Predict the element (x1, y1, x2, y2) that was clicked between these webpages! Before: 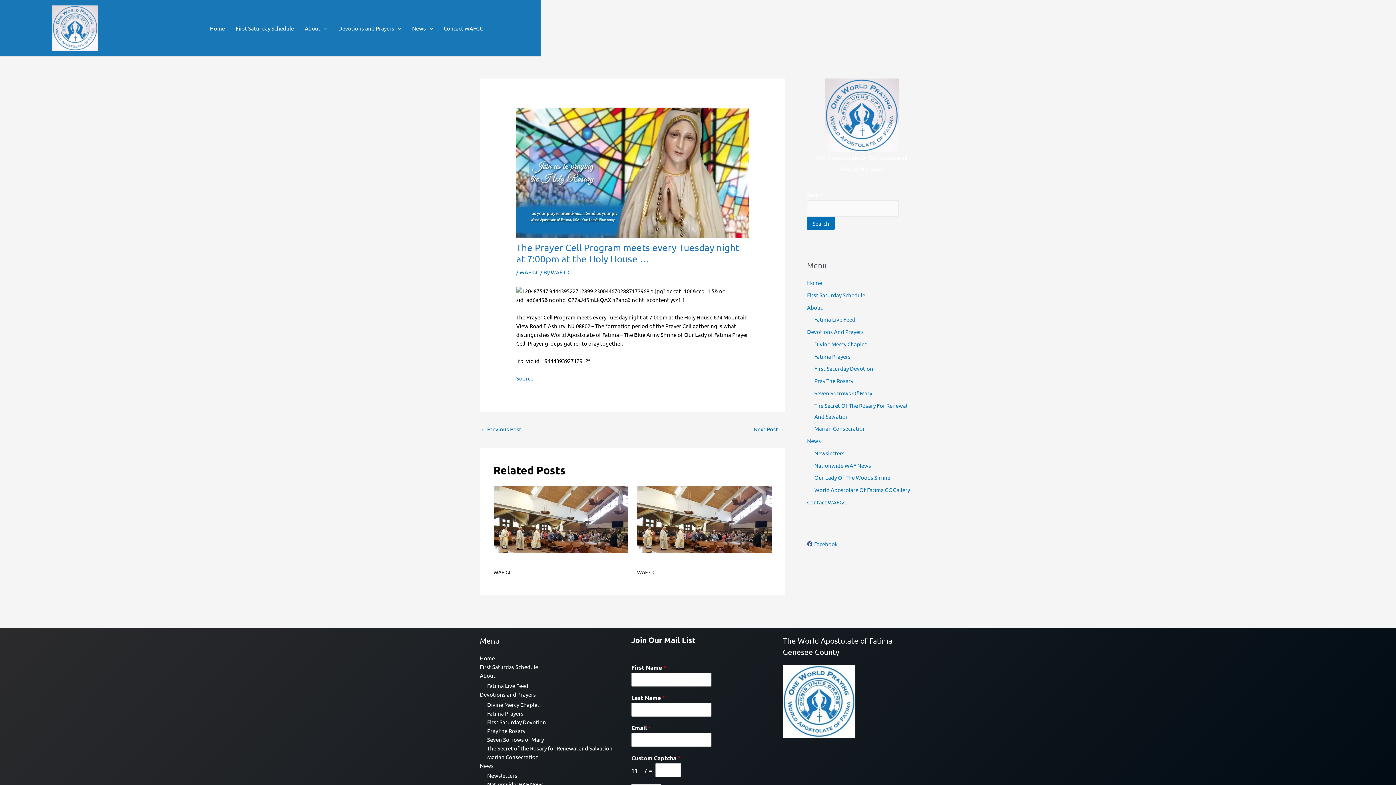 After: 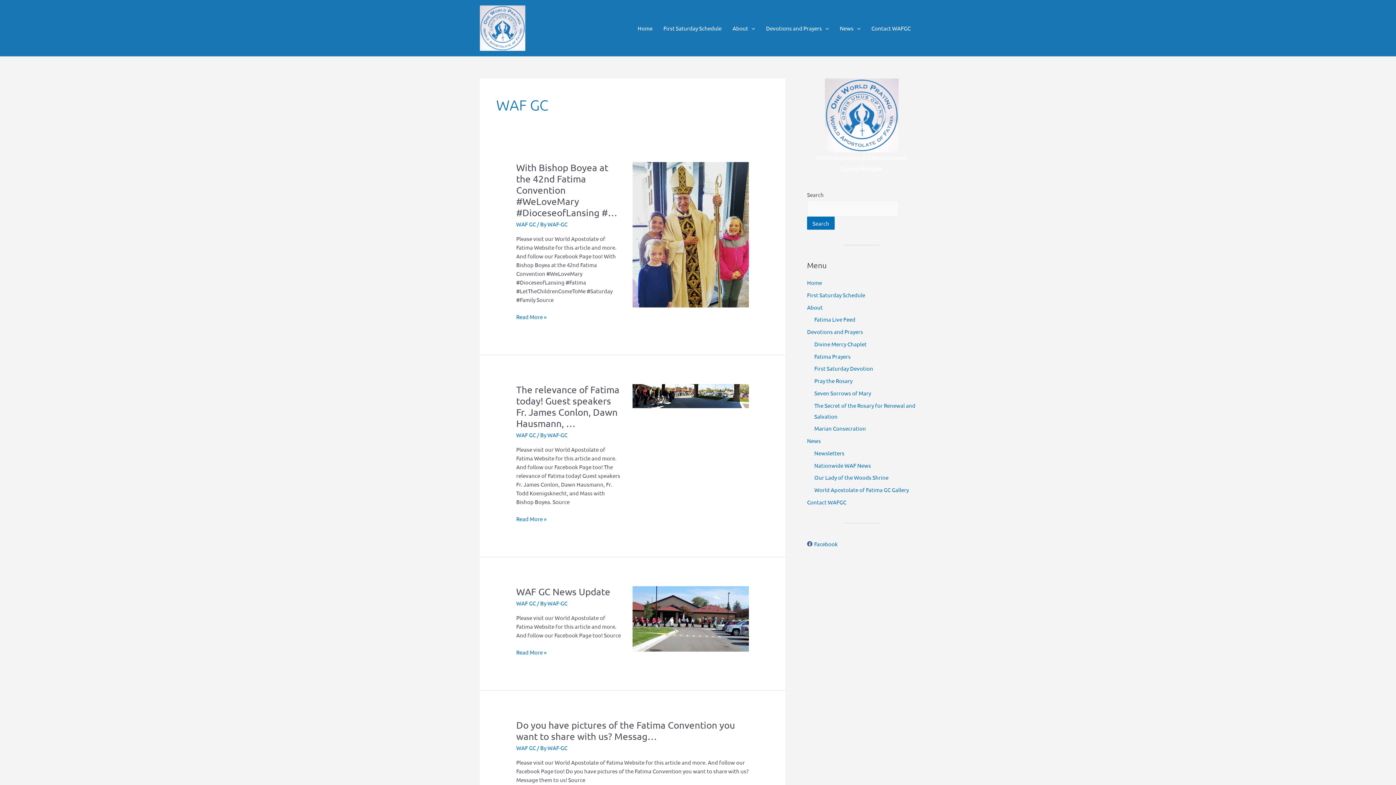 Action: label: WAF GC bbox: (493, 568, 512, 575)